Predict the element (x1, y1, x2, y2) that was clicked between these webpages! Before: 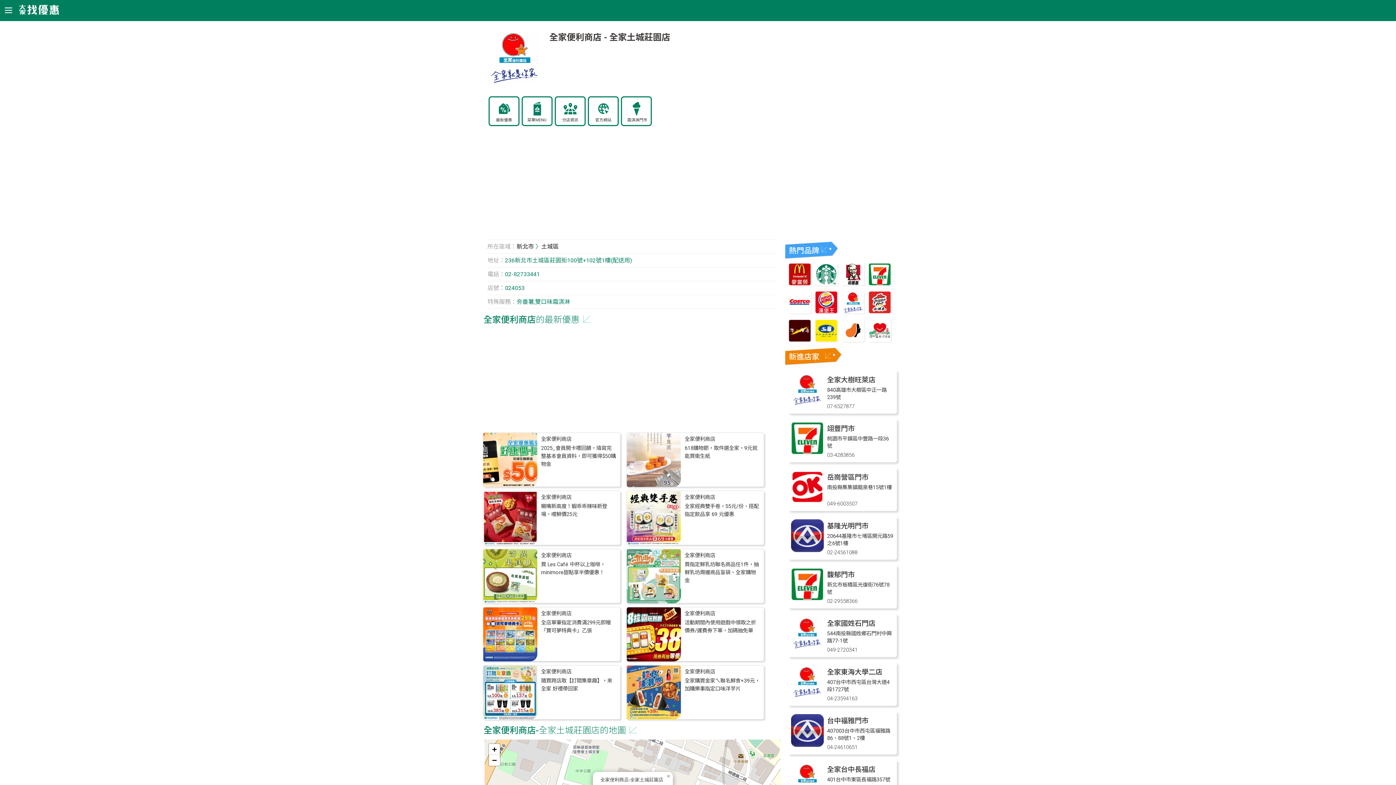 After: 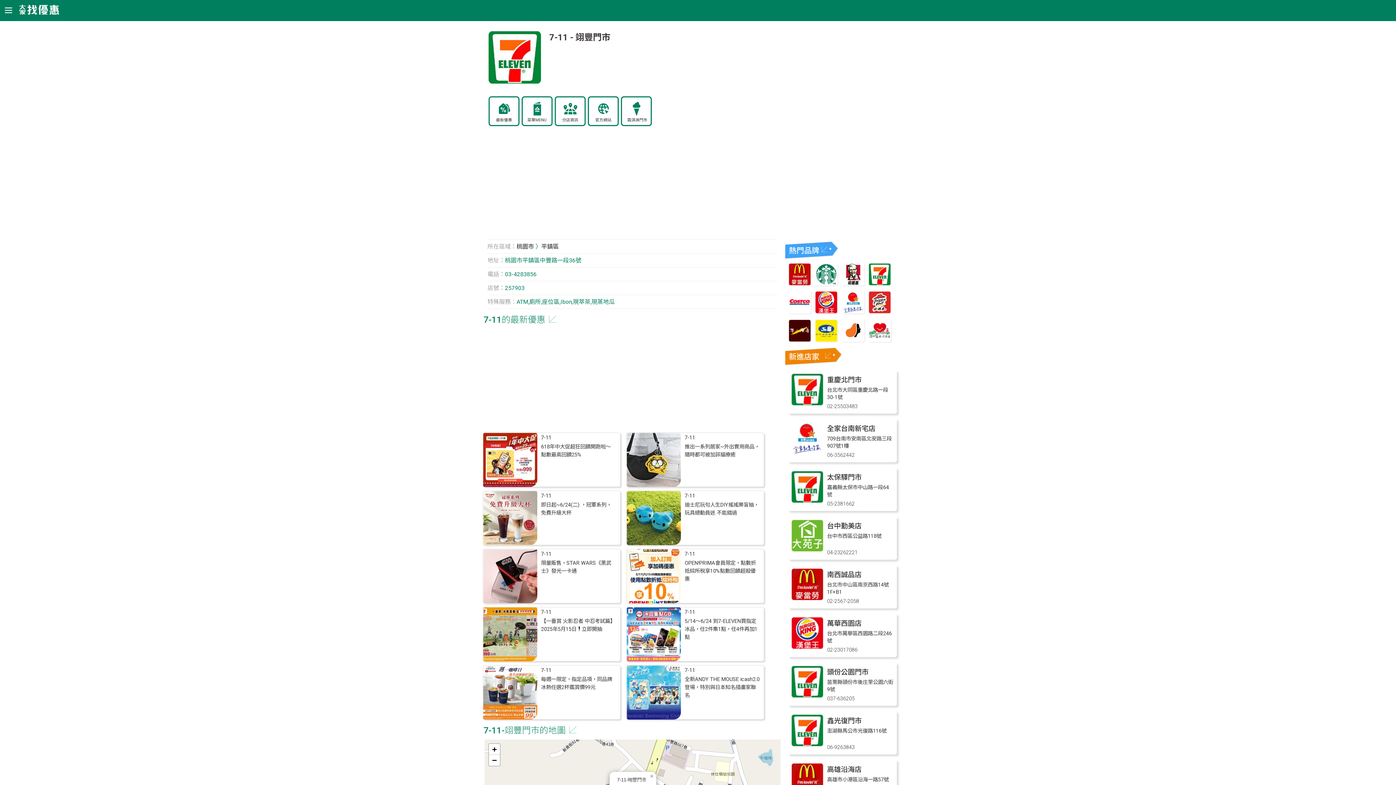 Action: bbox: (791, 449, 824, 456)